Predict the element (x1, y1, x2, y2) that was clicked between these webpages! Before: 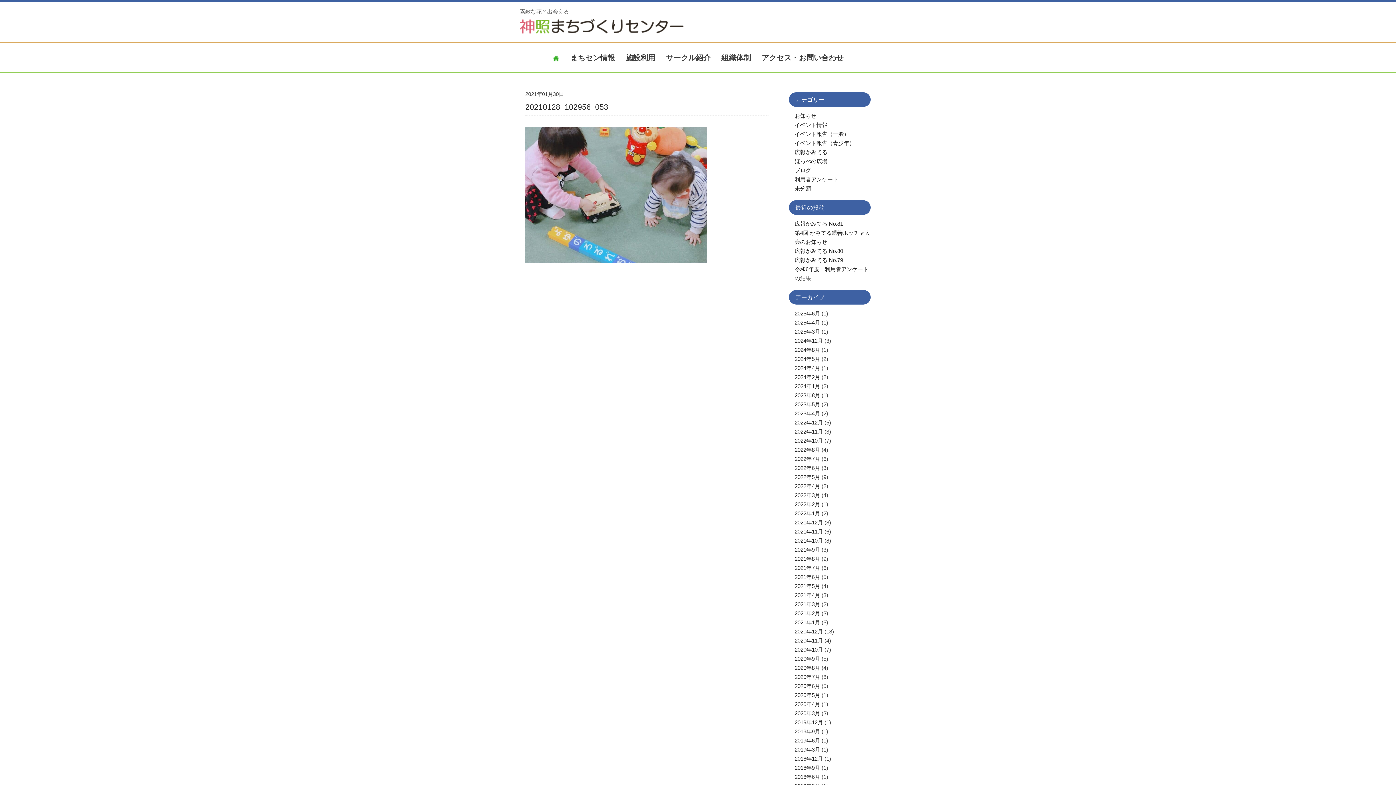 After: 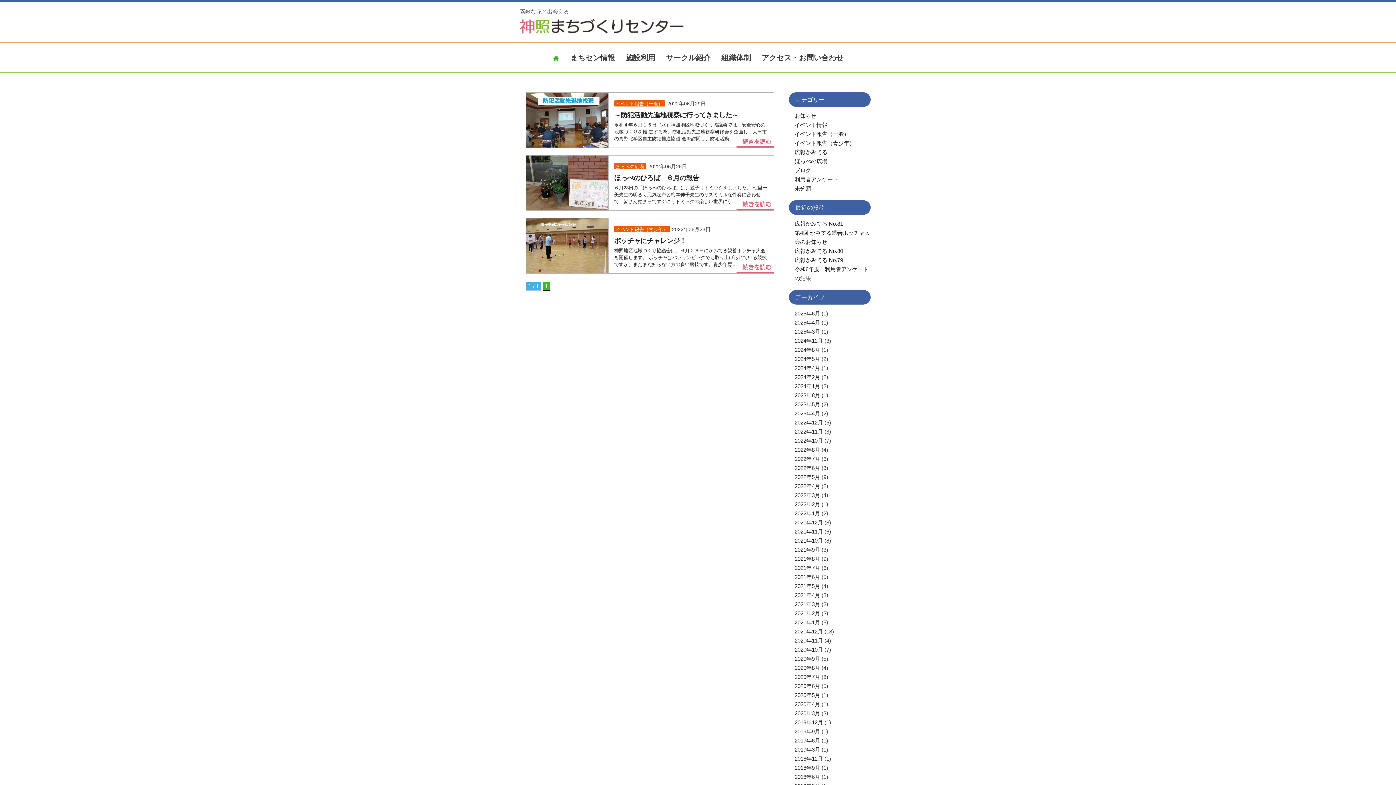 Action: bbox: (794, 465, 820, 471) label: 2022年6月